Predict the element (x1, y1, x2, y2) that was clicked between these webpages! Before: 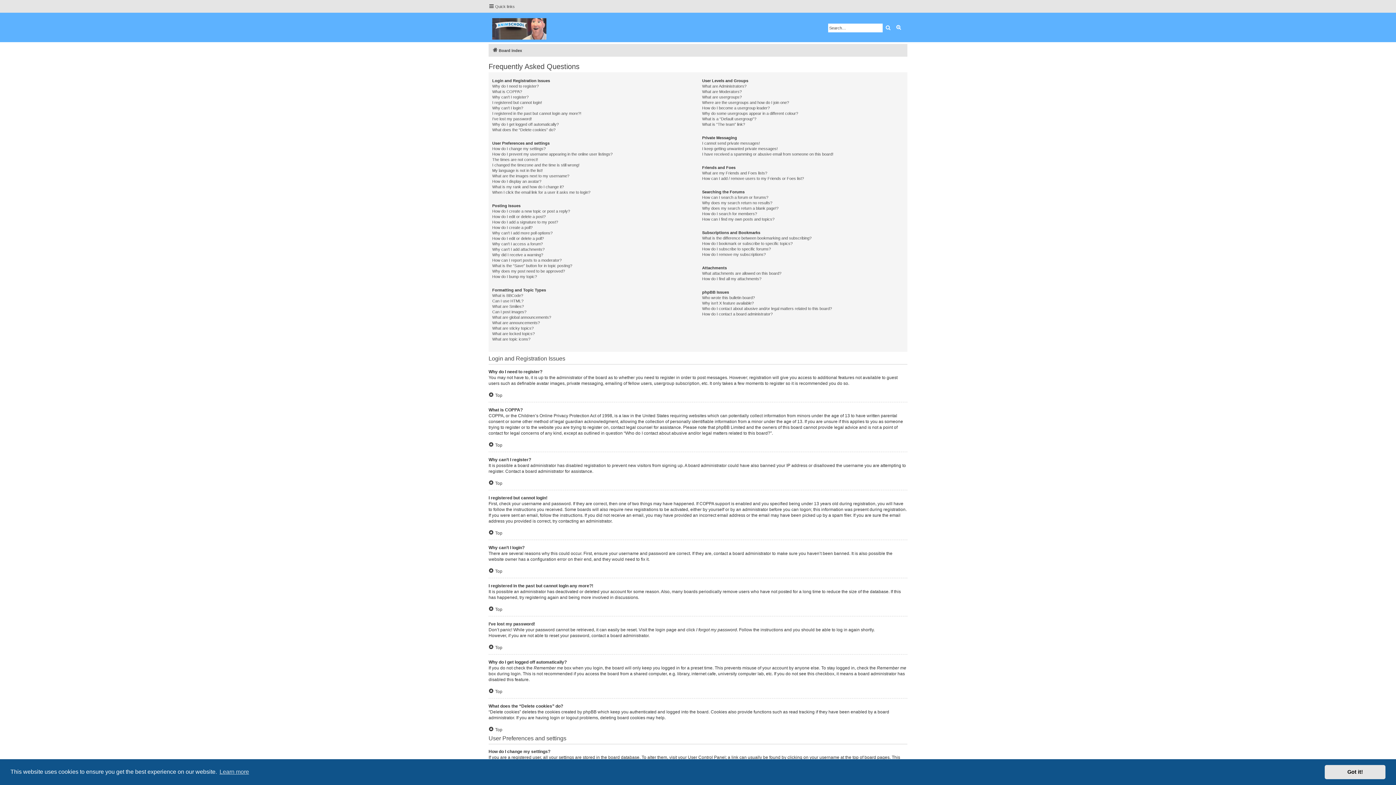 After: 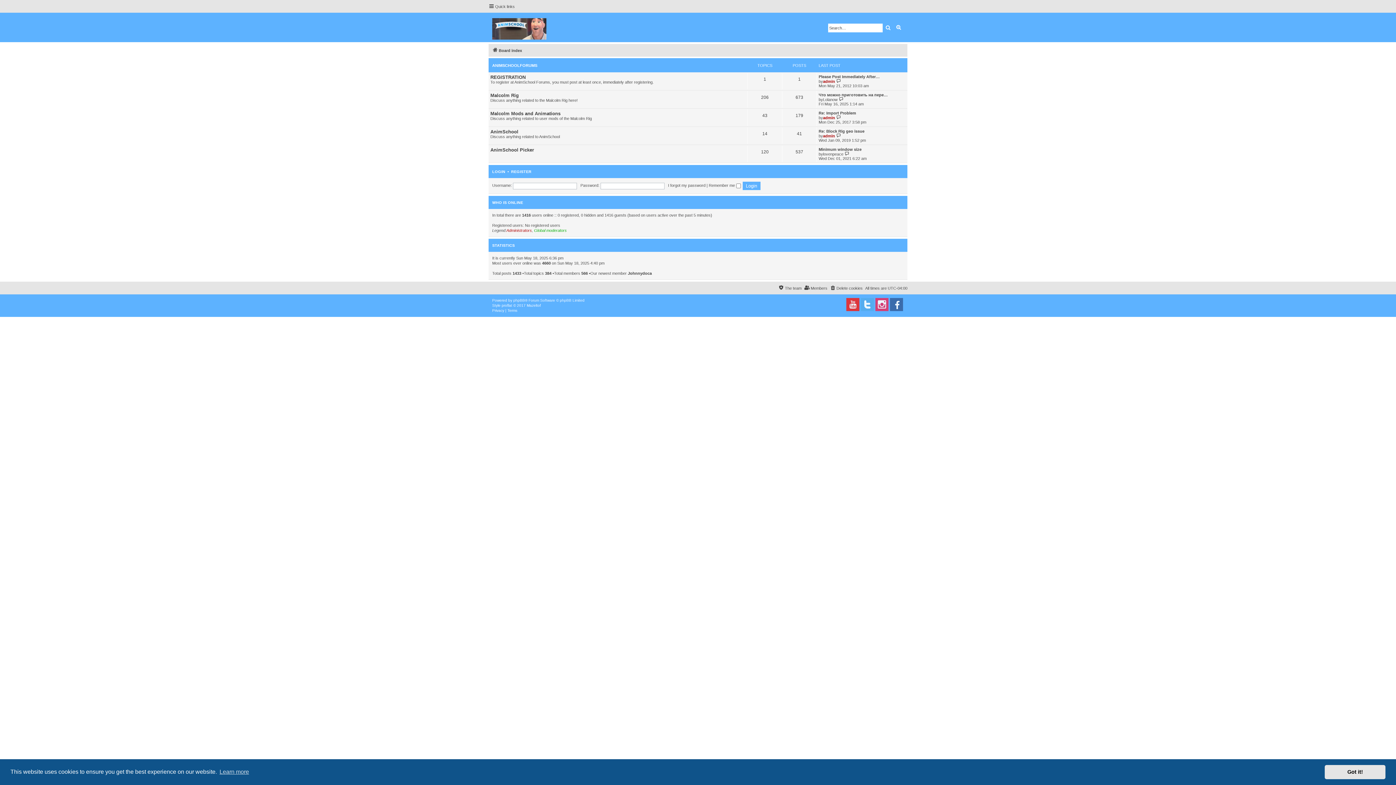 Action: bbox: (488, 14, 551, 40)